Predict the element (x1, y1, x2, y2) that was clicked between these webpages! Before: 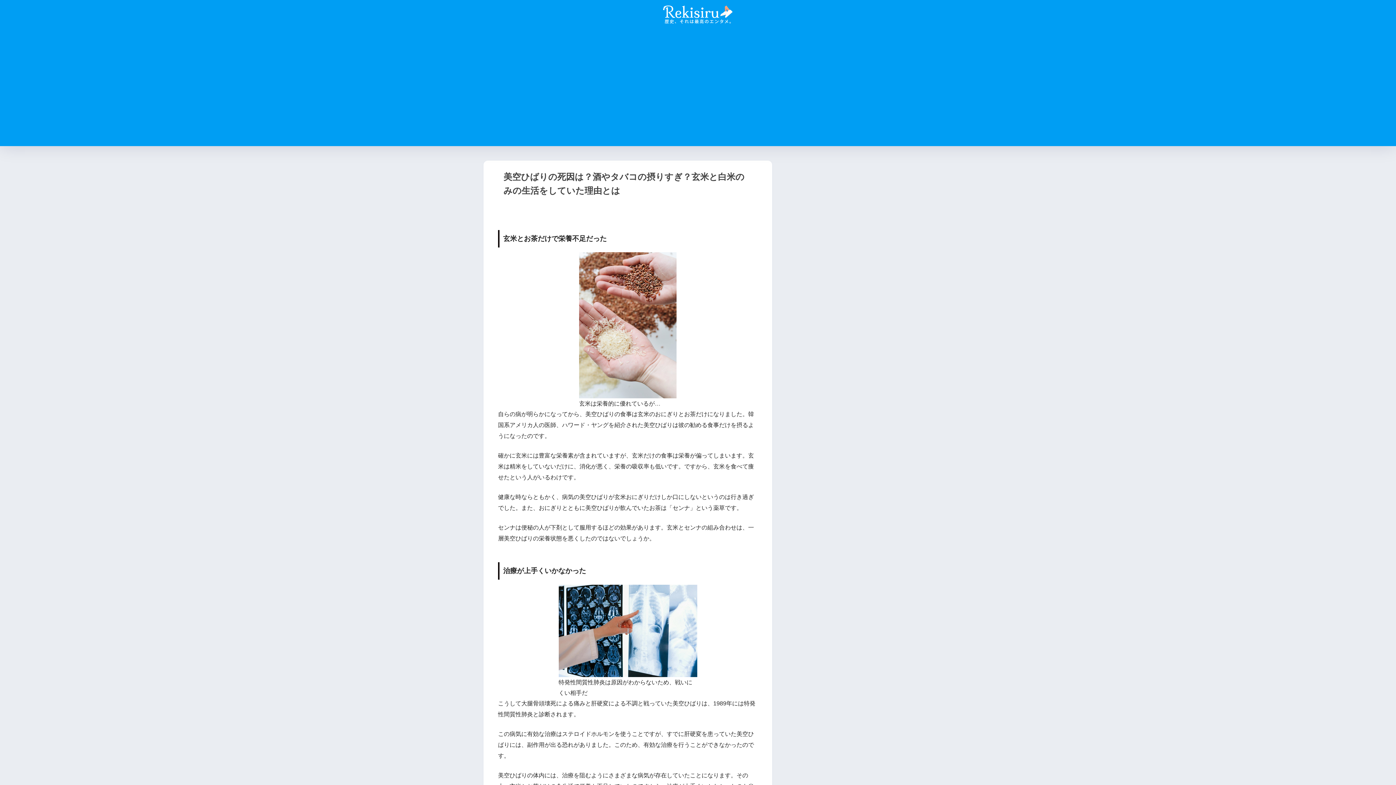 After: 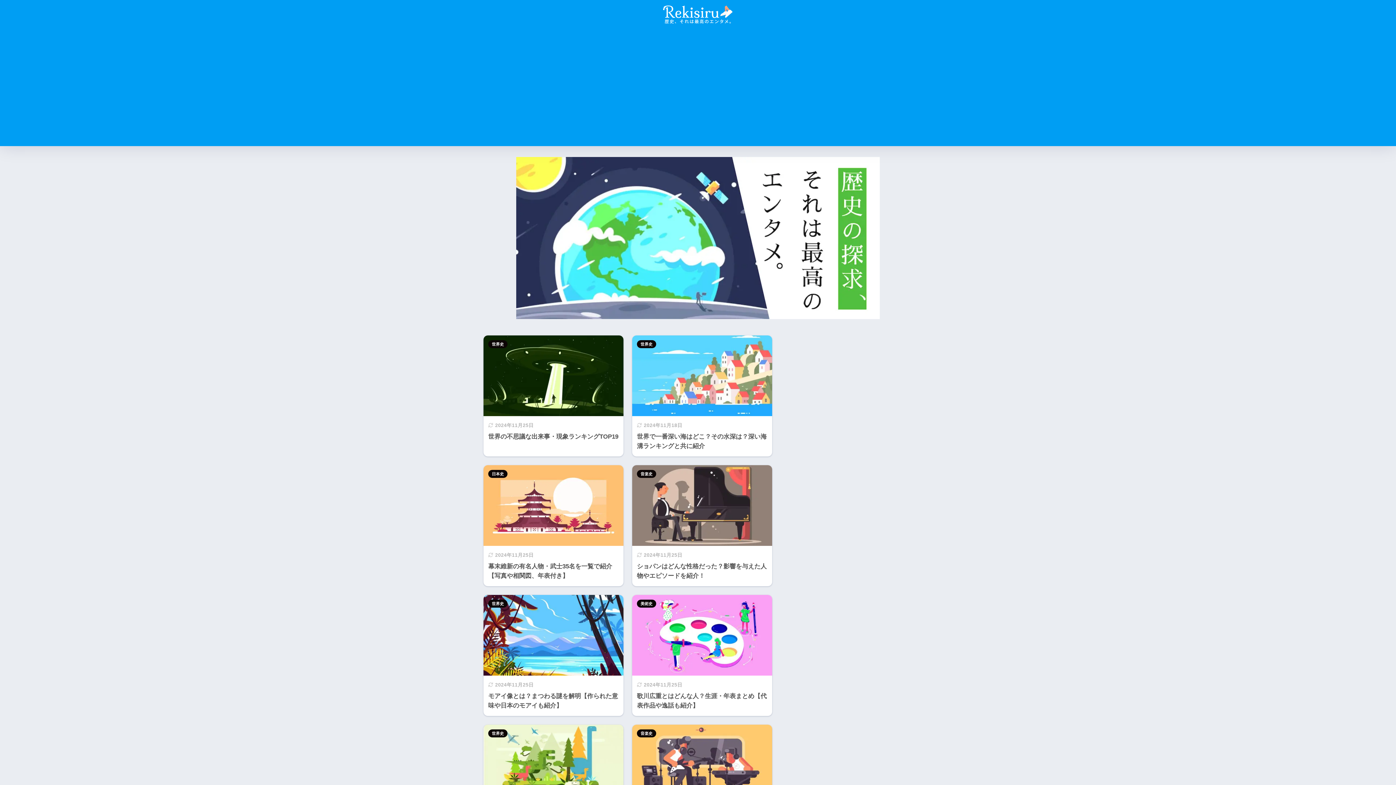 Action: bbox: (661, 9, 735, 18)